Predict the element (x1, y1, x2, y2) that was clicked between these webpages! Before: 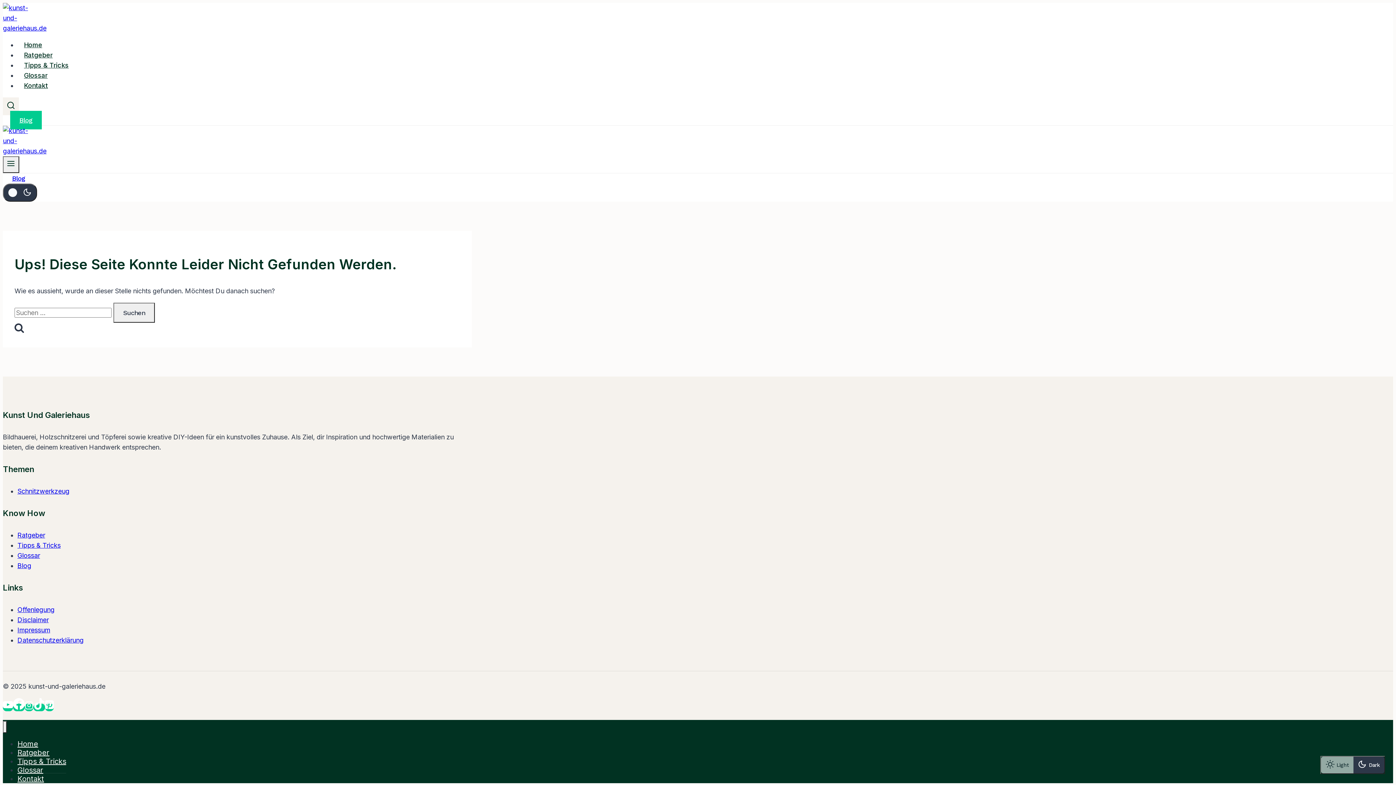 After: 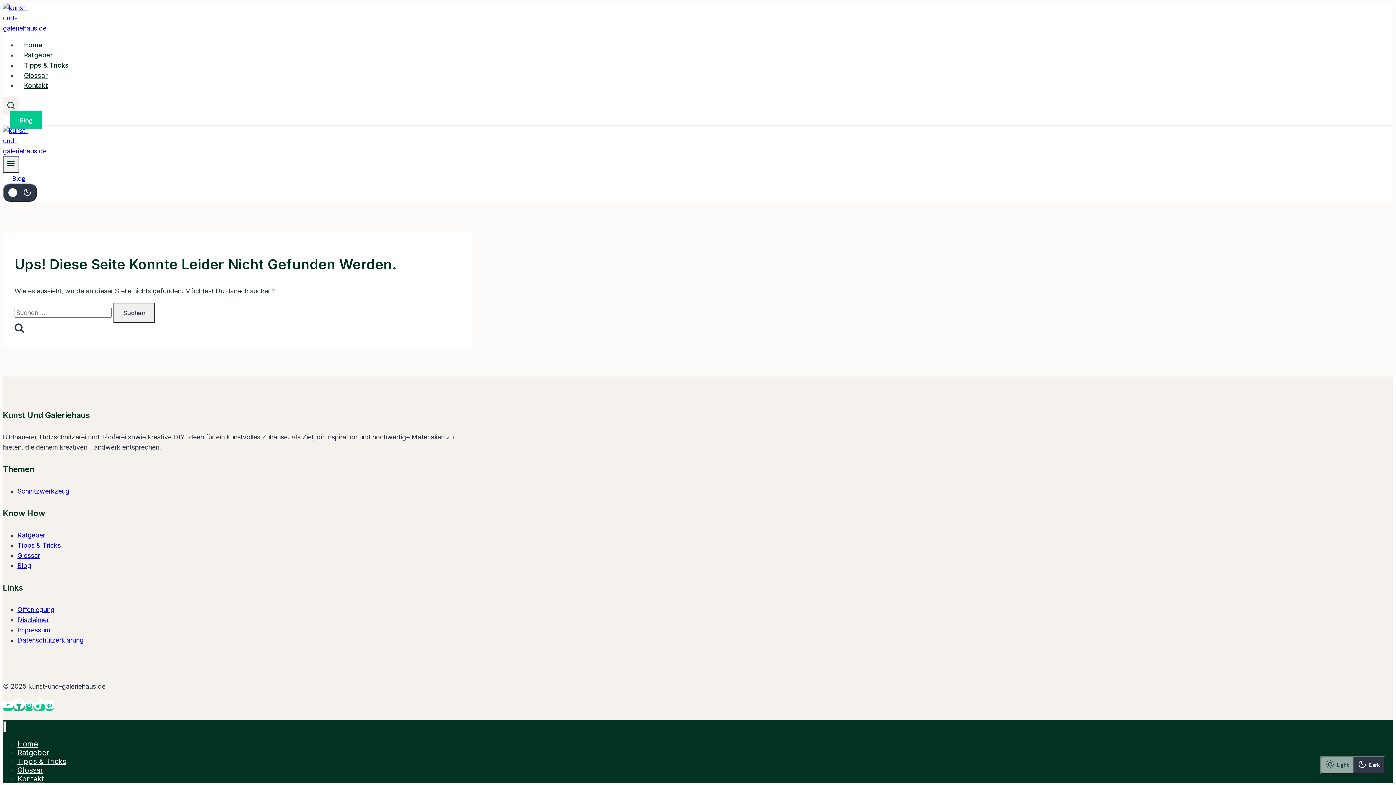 Action: bbox: (13, 703, 24, 711) label: Facebook